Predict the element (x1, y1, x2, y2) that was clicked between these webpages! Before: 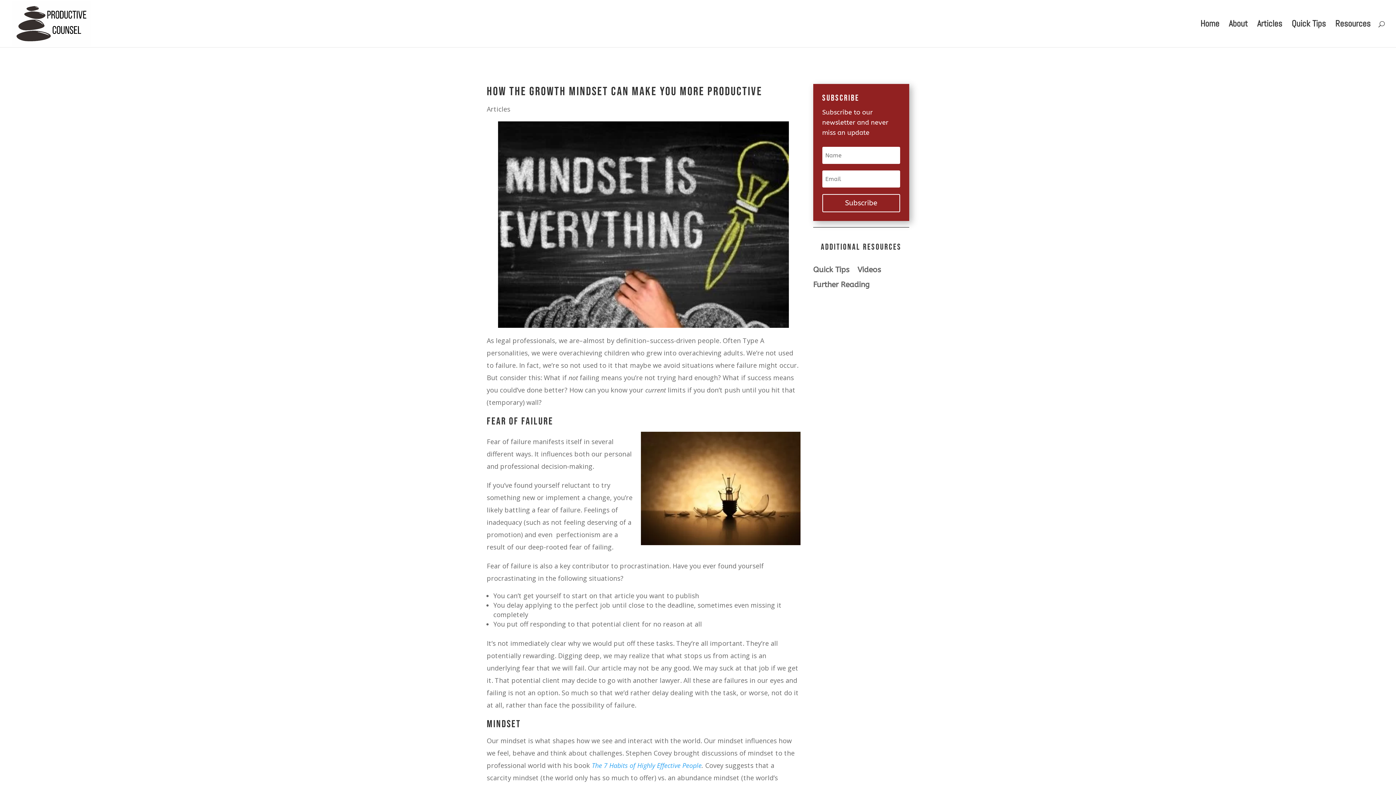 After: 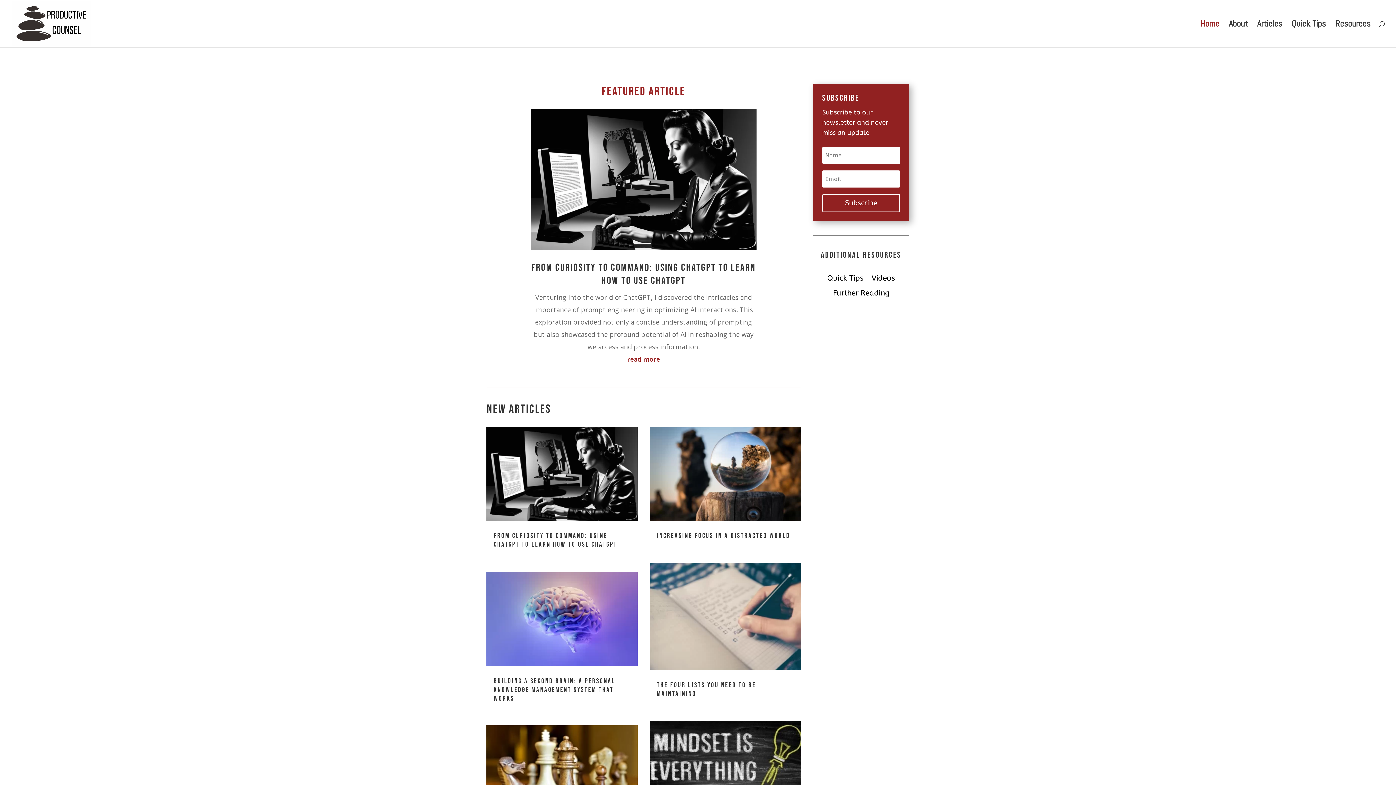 Action: bbox: (1200, 21, 1219, 47) label: Home